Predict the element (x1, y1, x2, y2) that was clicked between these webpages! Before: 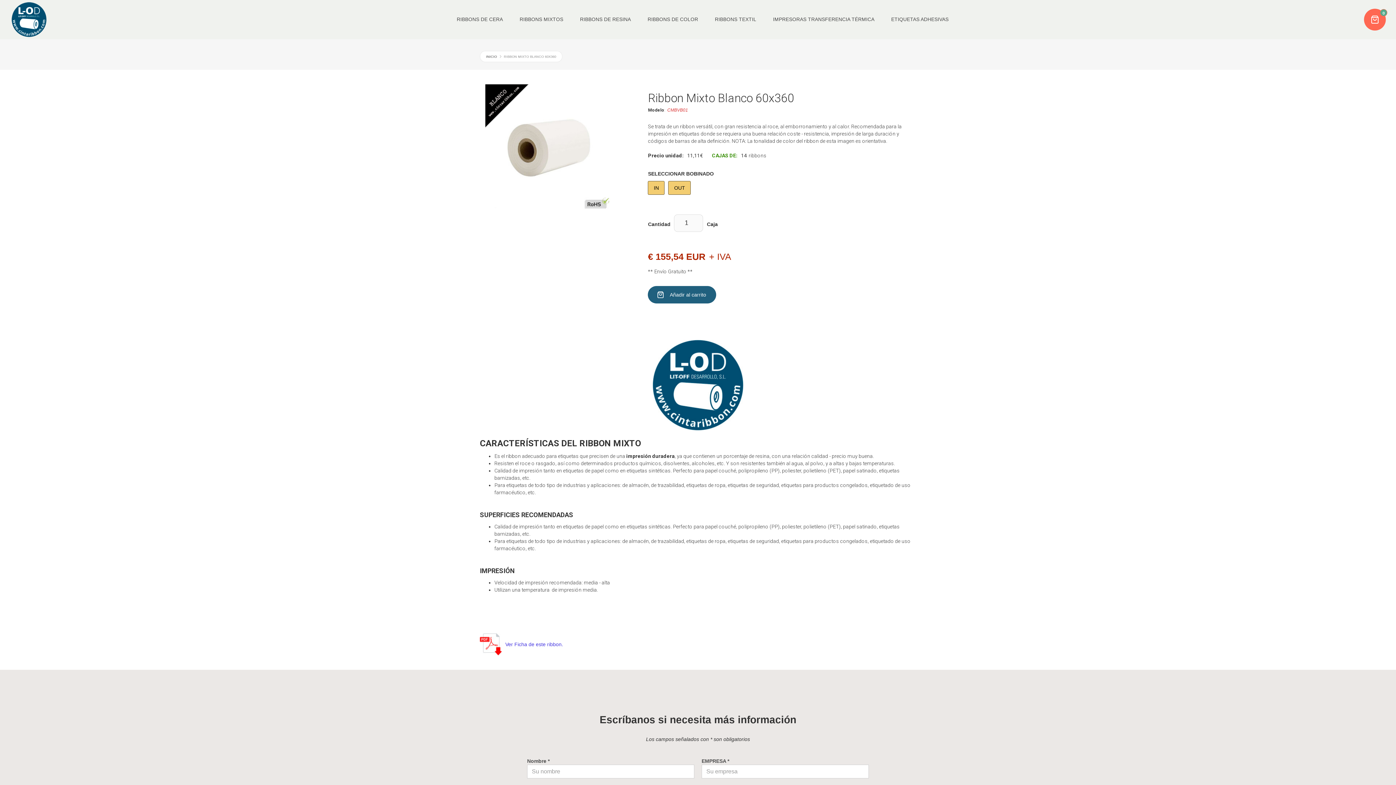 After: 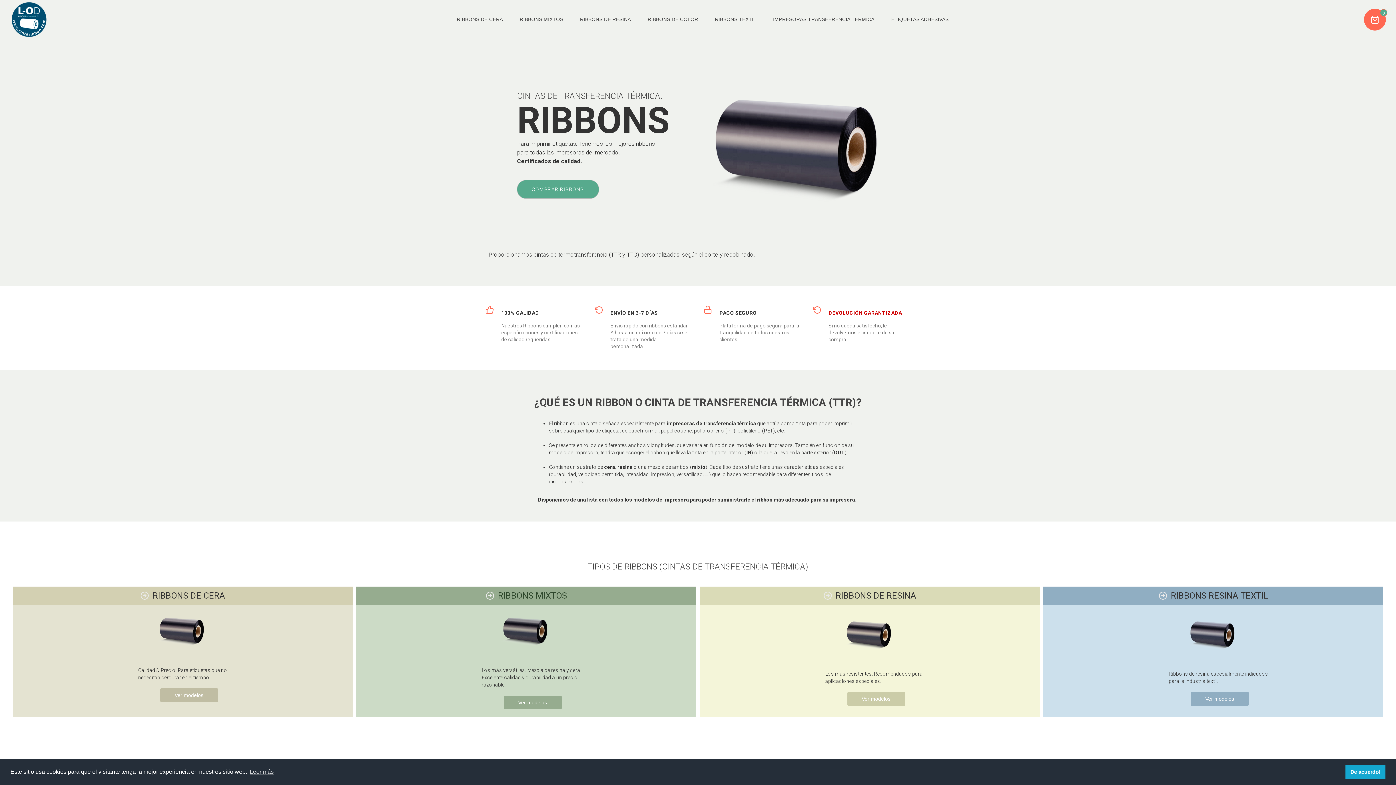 Action: bbox: (0, 0, 58, 39)